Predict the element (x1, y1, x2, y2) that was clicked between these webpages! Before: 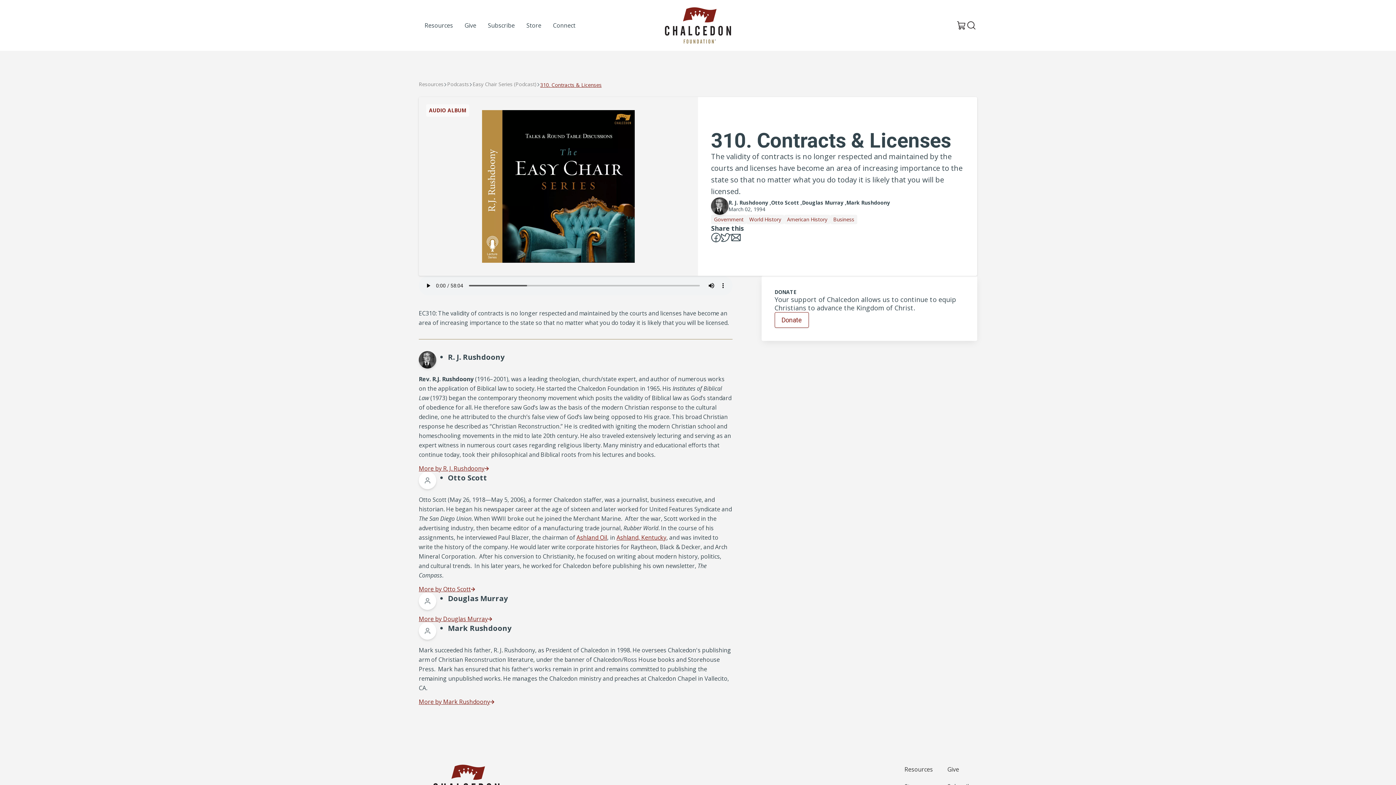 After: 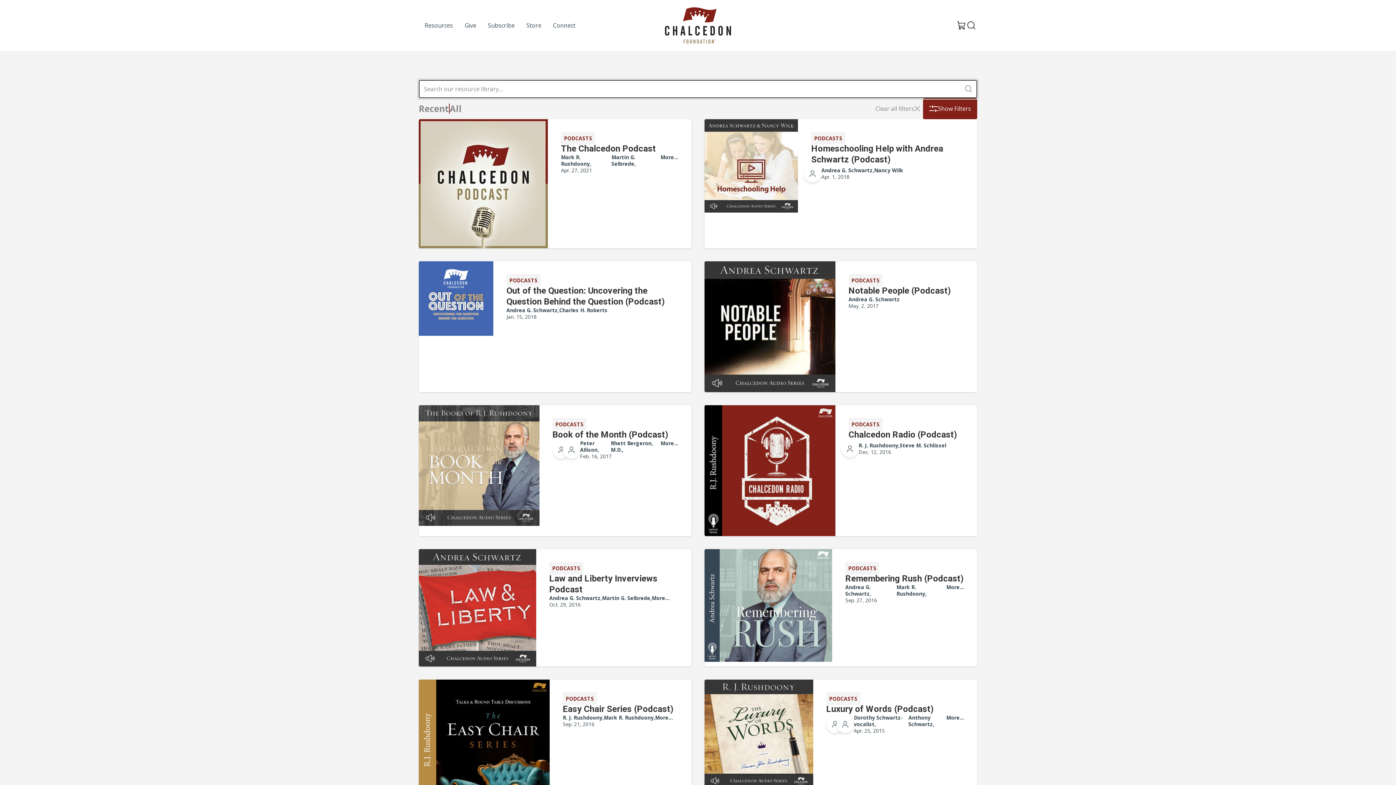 Action: bbox: (447, 80, 469, 87) label: Podcasts